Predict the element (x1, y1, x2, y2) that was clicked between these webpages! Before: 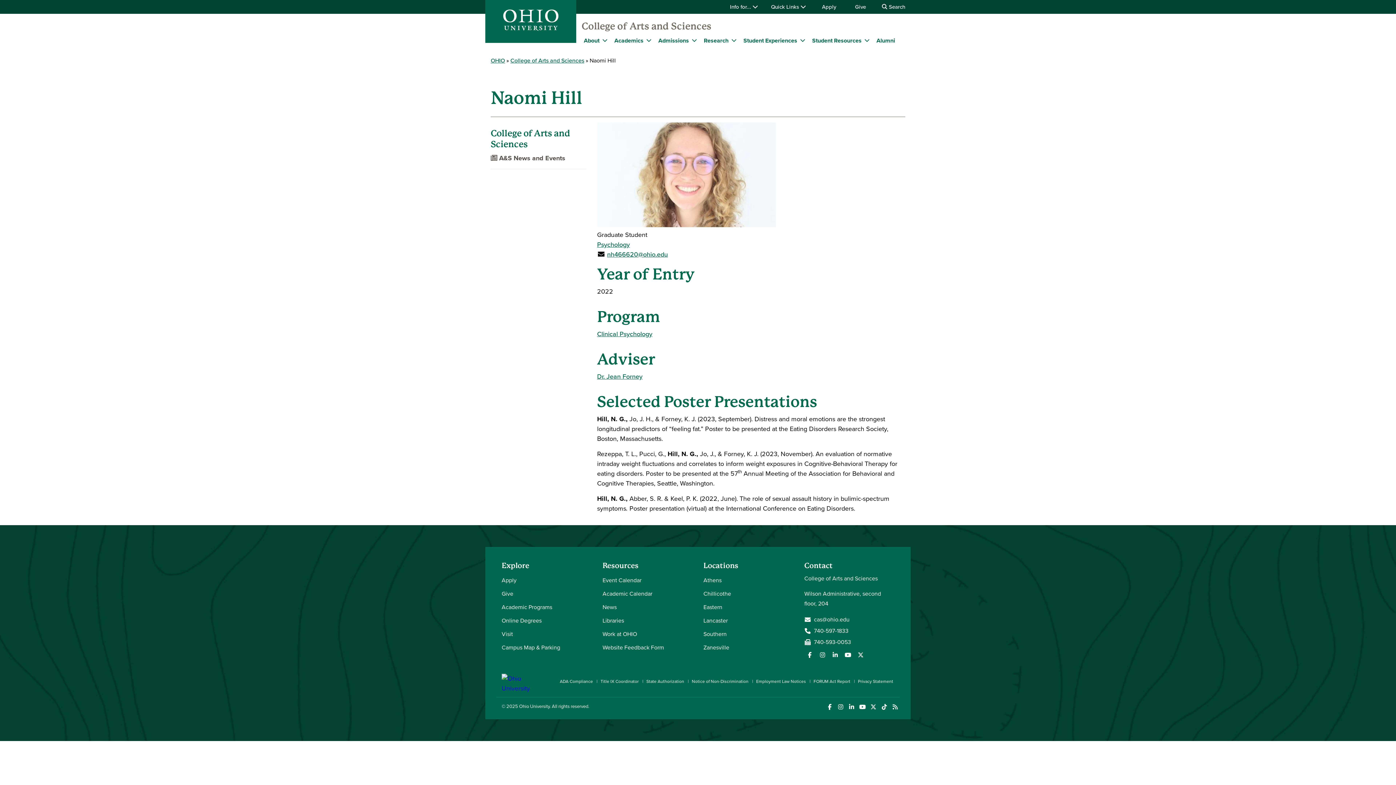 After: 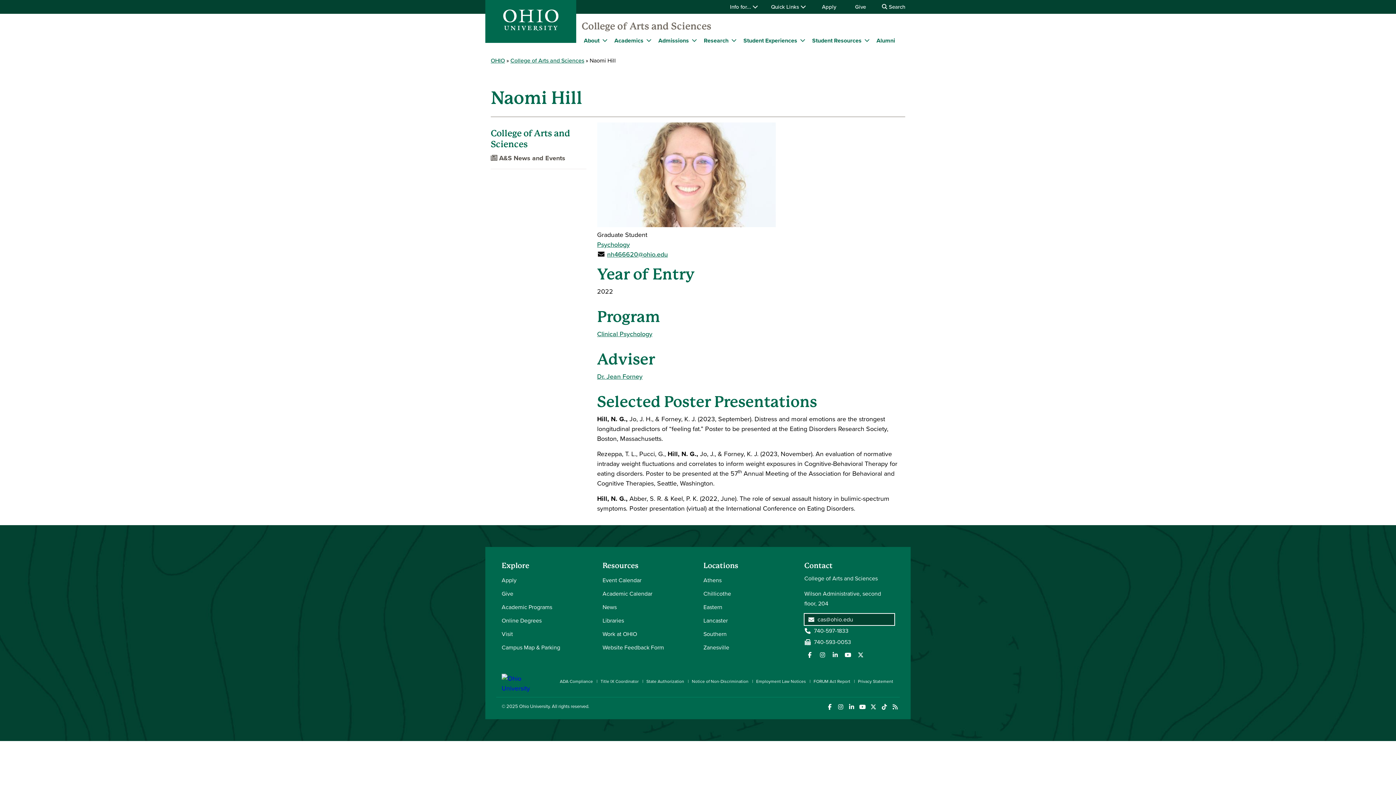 Action: bbox: (811, 614, 894, 625) label: cas@ohio.edu